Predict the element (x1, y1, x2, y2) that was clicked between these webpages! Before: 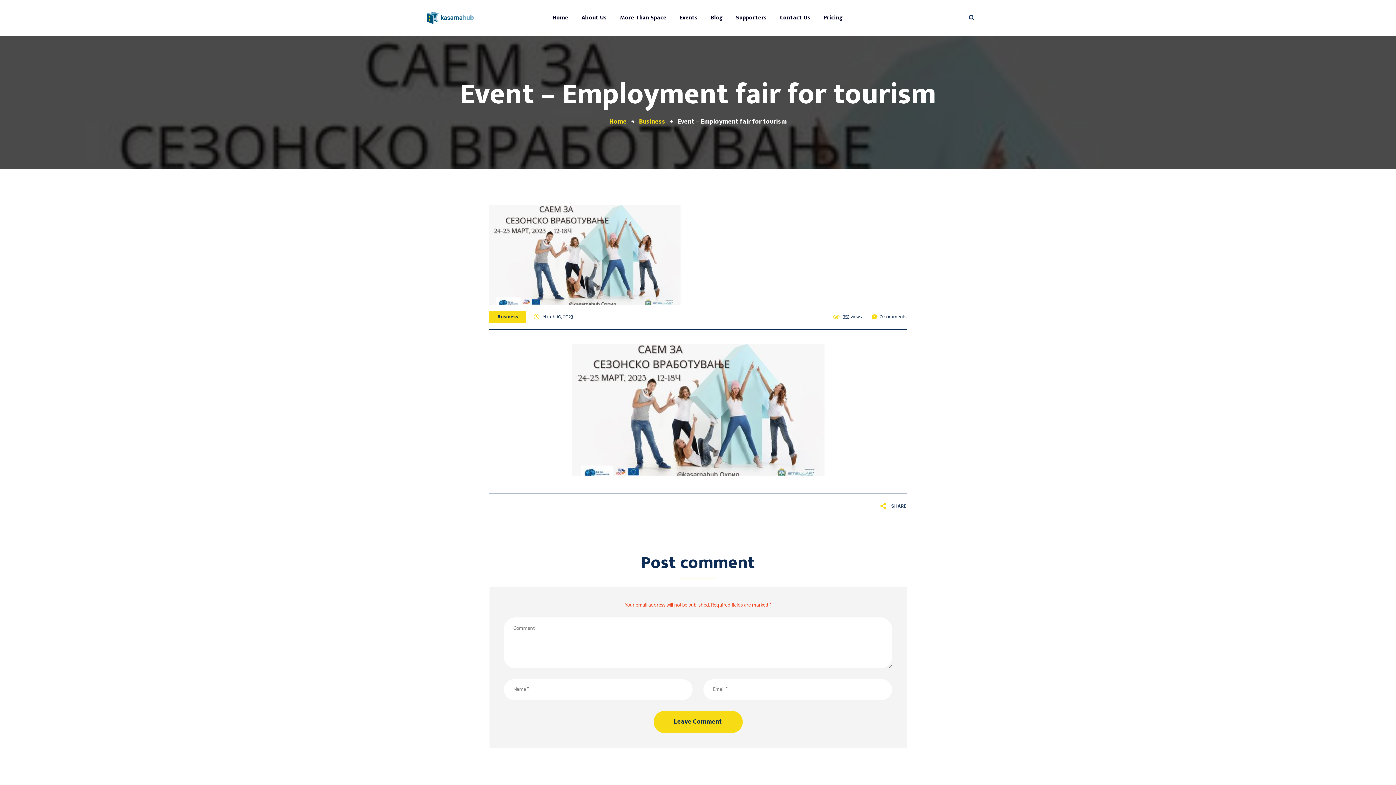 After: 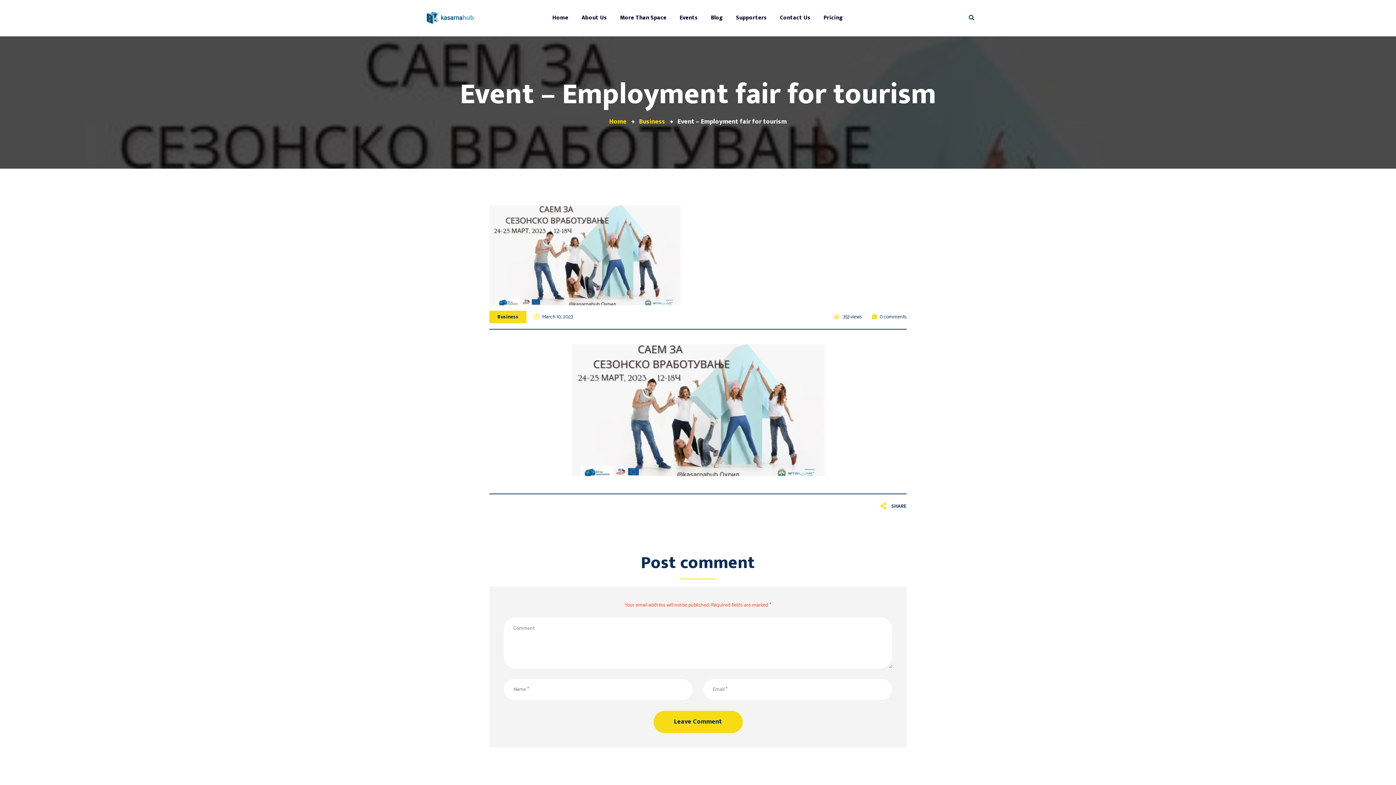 Action: bbox: (879, 313, 906, 321) label: 0 comments